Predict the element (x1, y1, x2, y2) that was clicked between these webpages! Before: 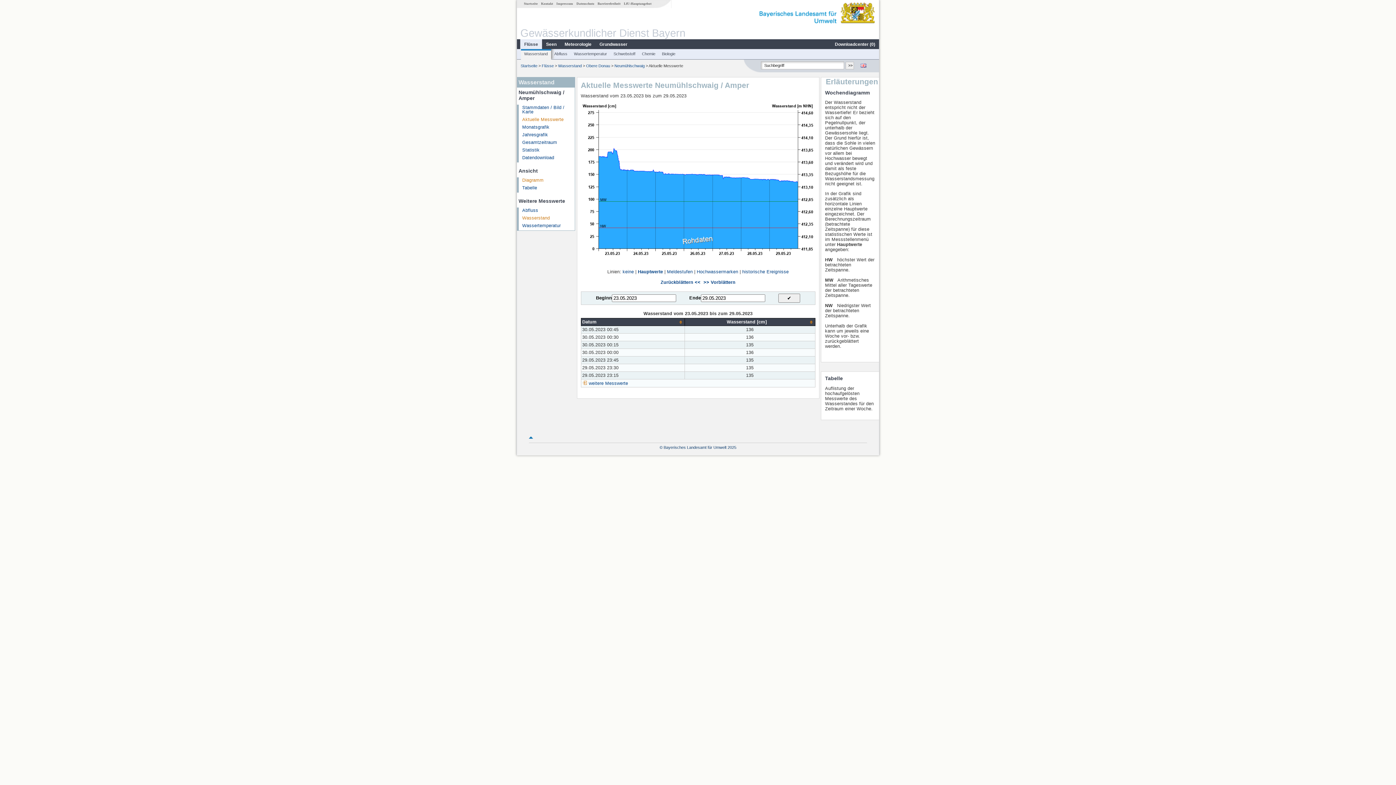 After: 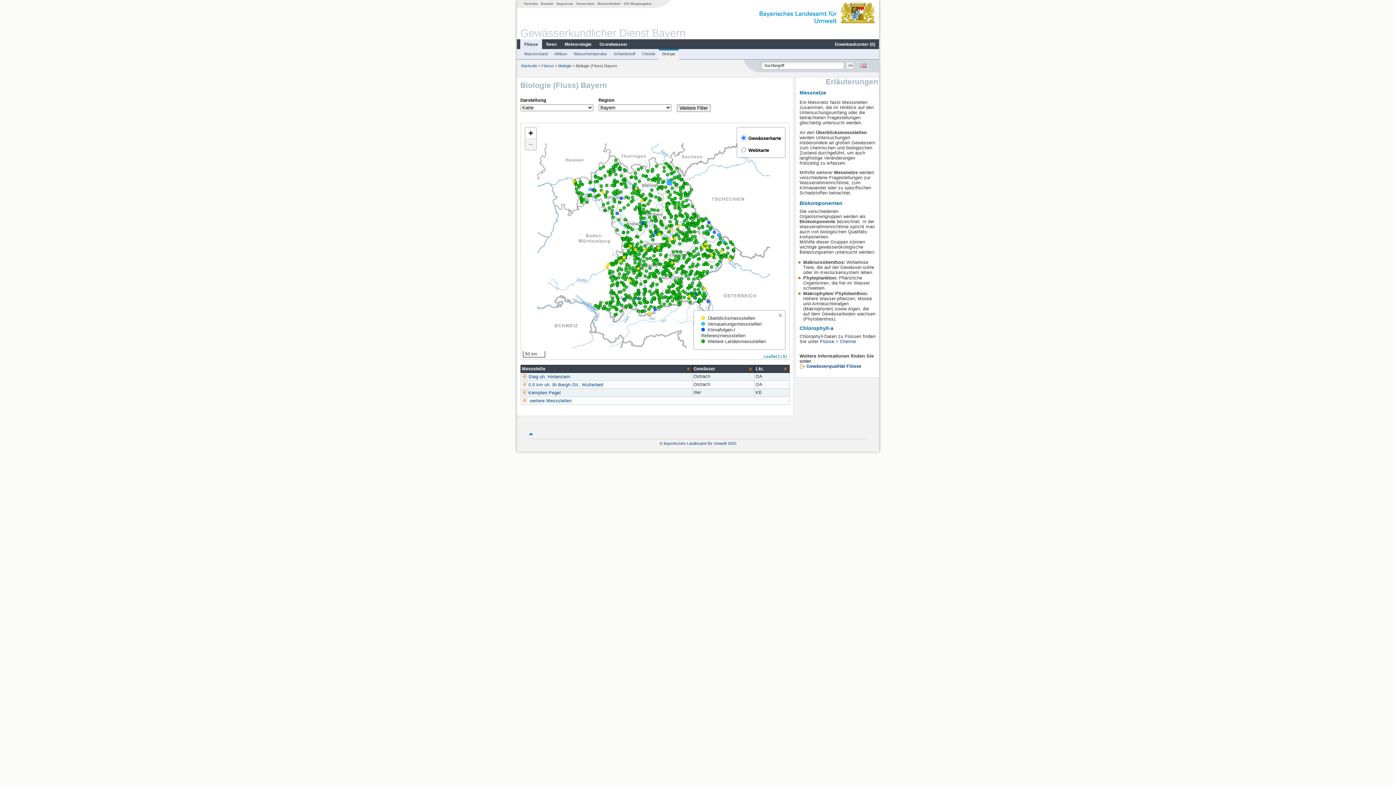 Action: label: Biologie bbox: (659, 51, 678, 56)